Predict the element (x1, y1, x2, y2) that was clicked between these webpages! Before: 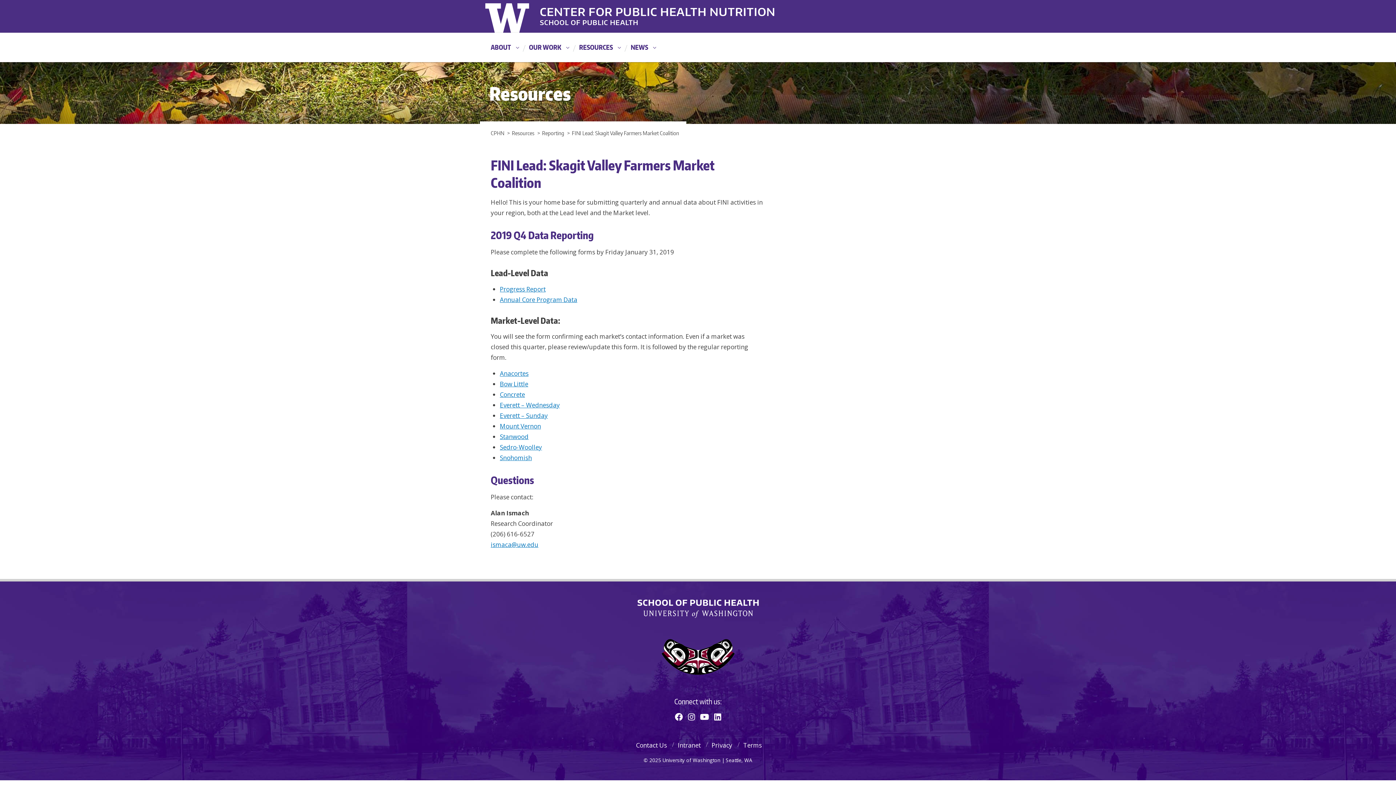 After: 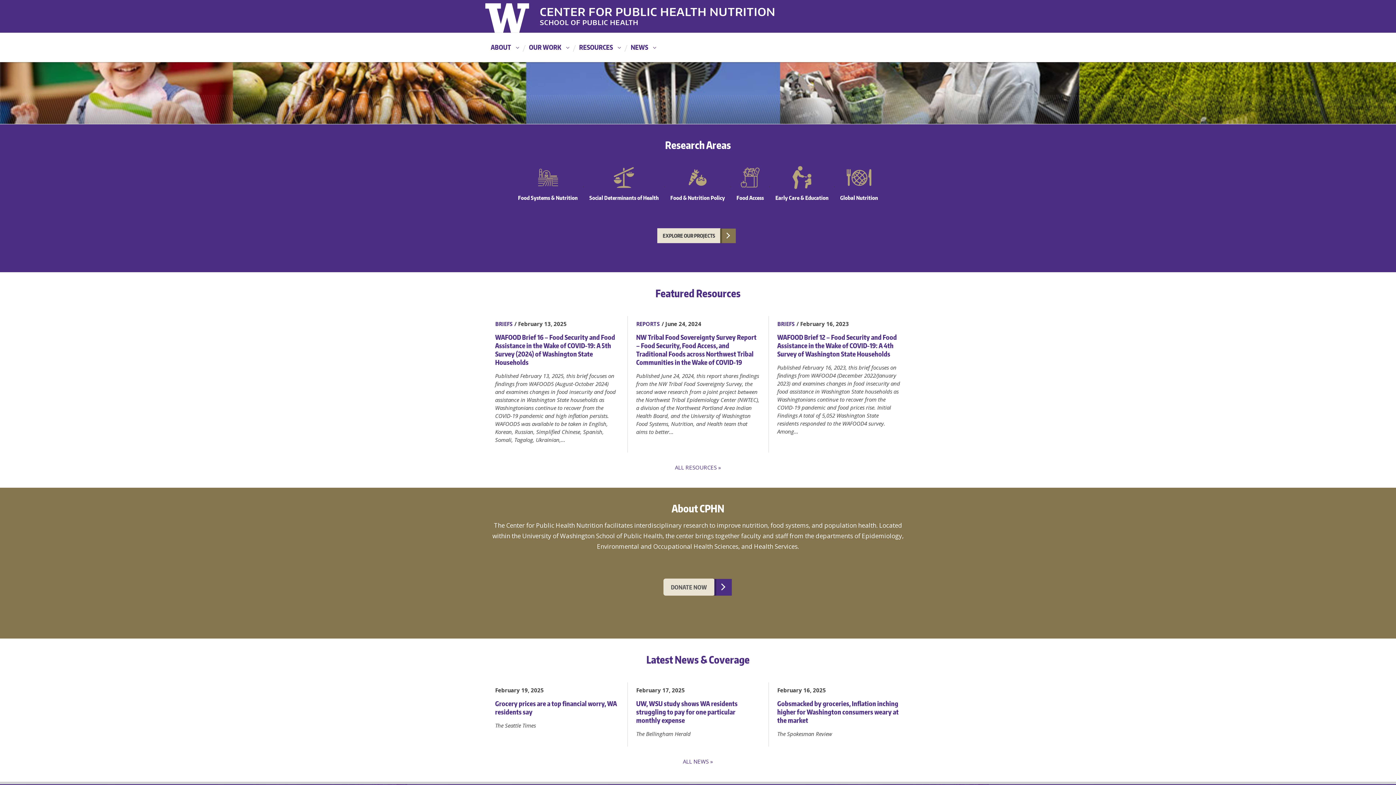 Action: bbox: (540, 6, 965, 14) label: CENTER FOR PUBLIC HEALTH NUTRITION

SCHOOL OF PUBLIC HEALTH